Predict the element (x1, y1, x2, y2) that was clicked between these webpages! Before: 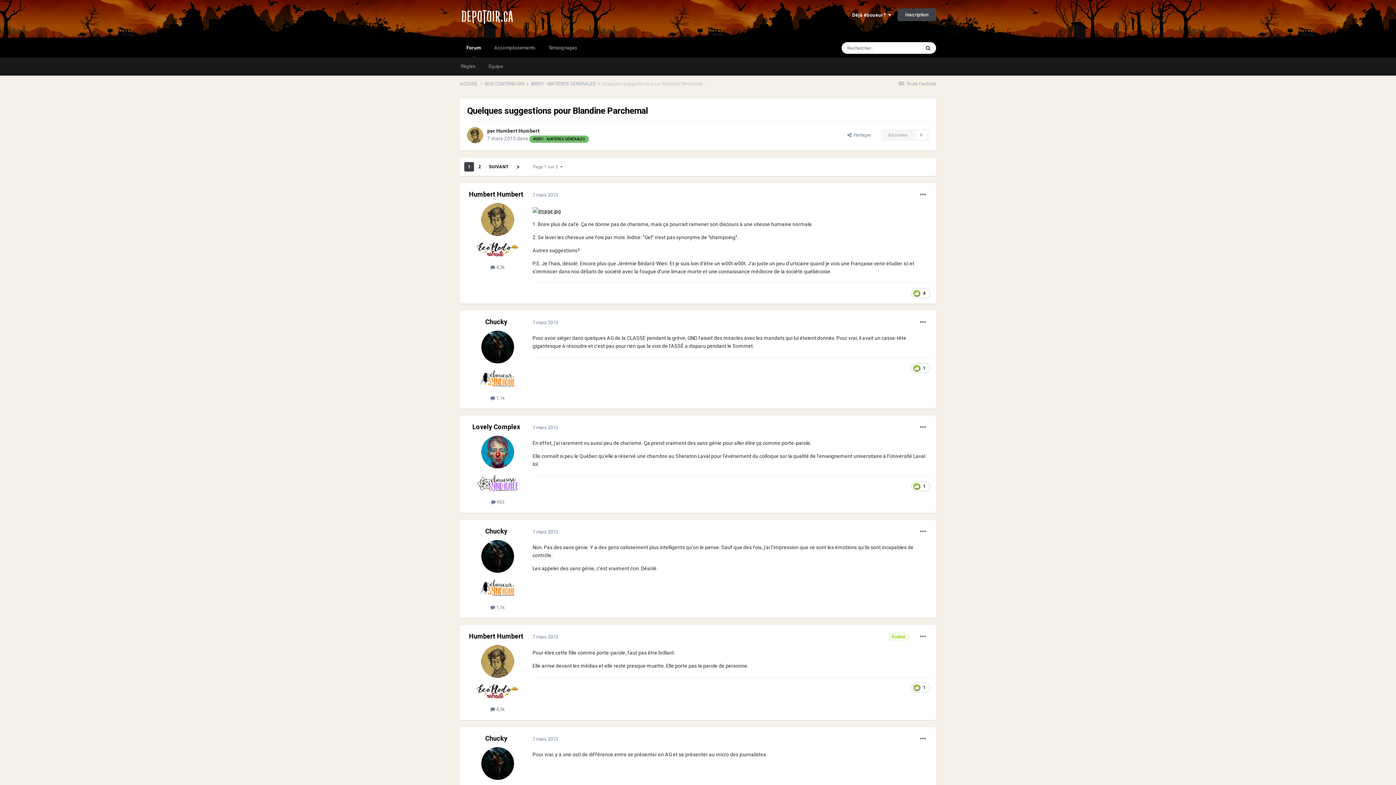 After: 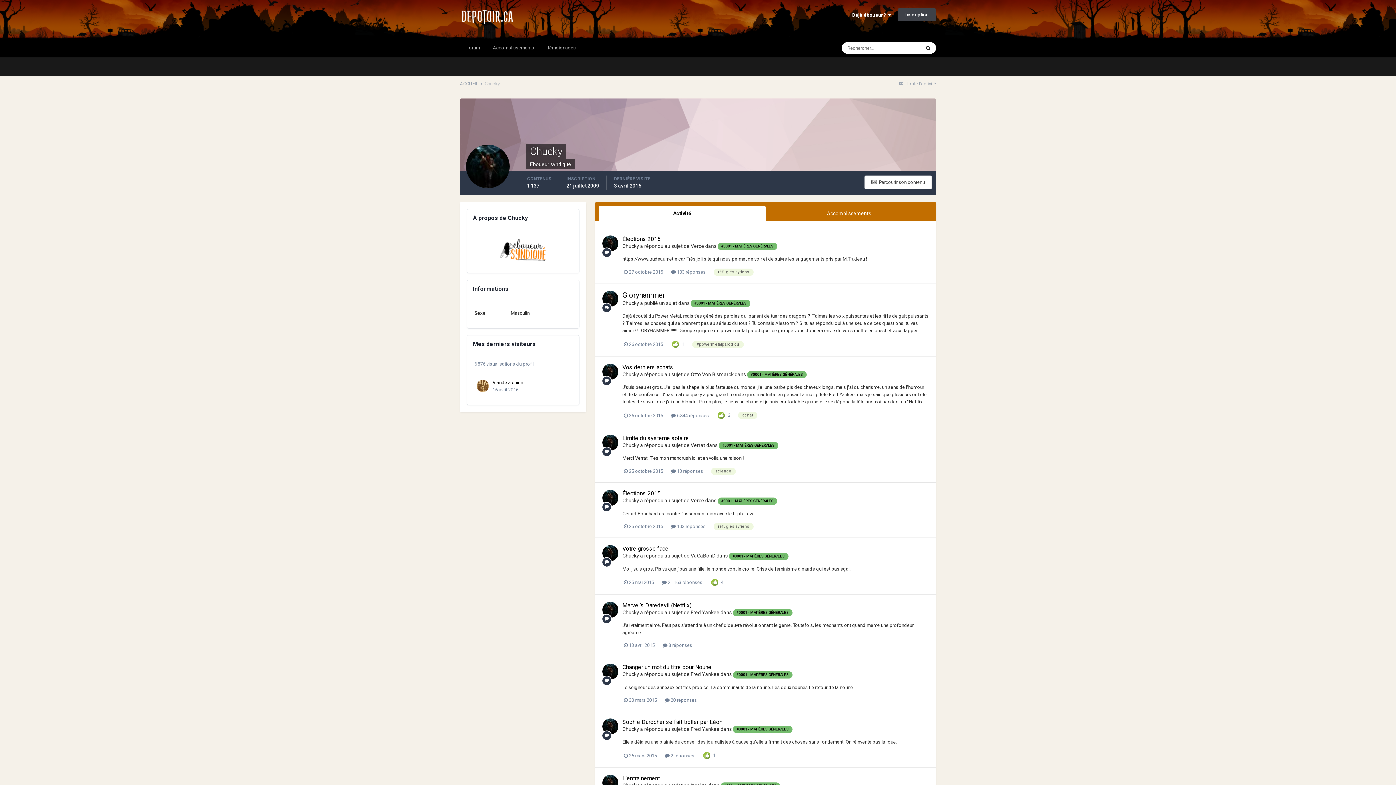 Action: bbox: (481, 747, 514, 780)